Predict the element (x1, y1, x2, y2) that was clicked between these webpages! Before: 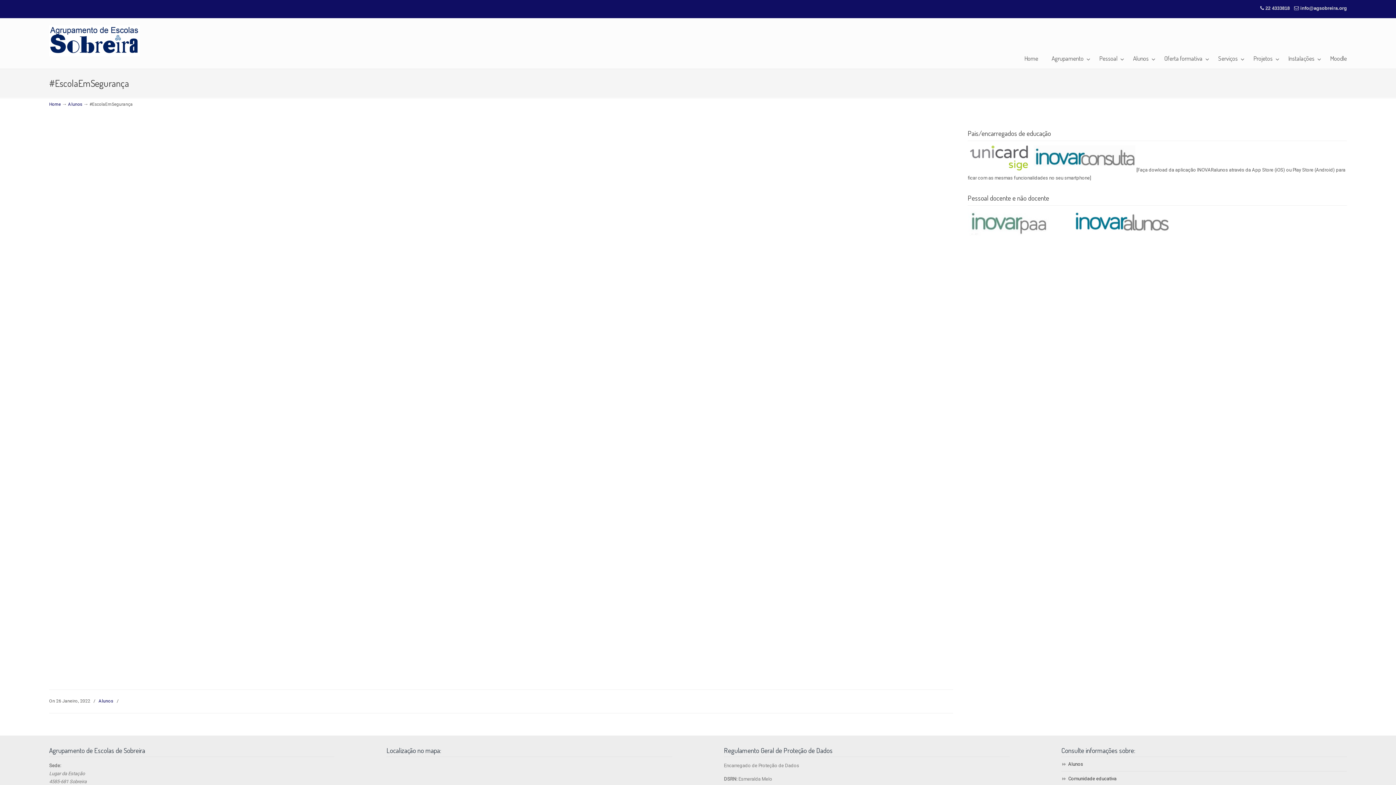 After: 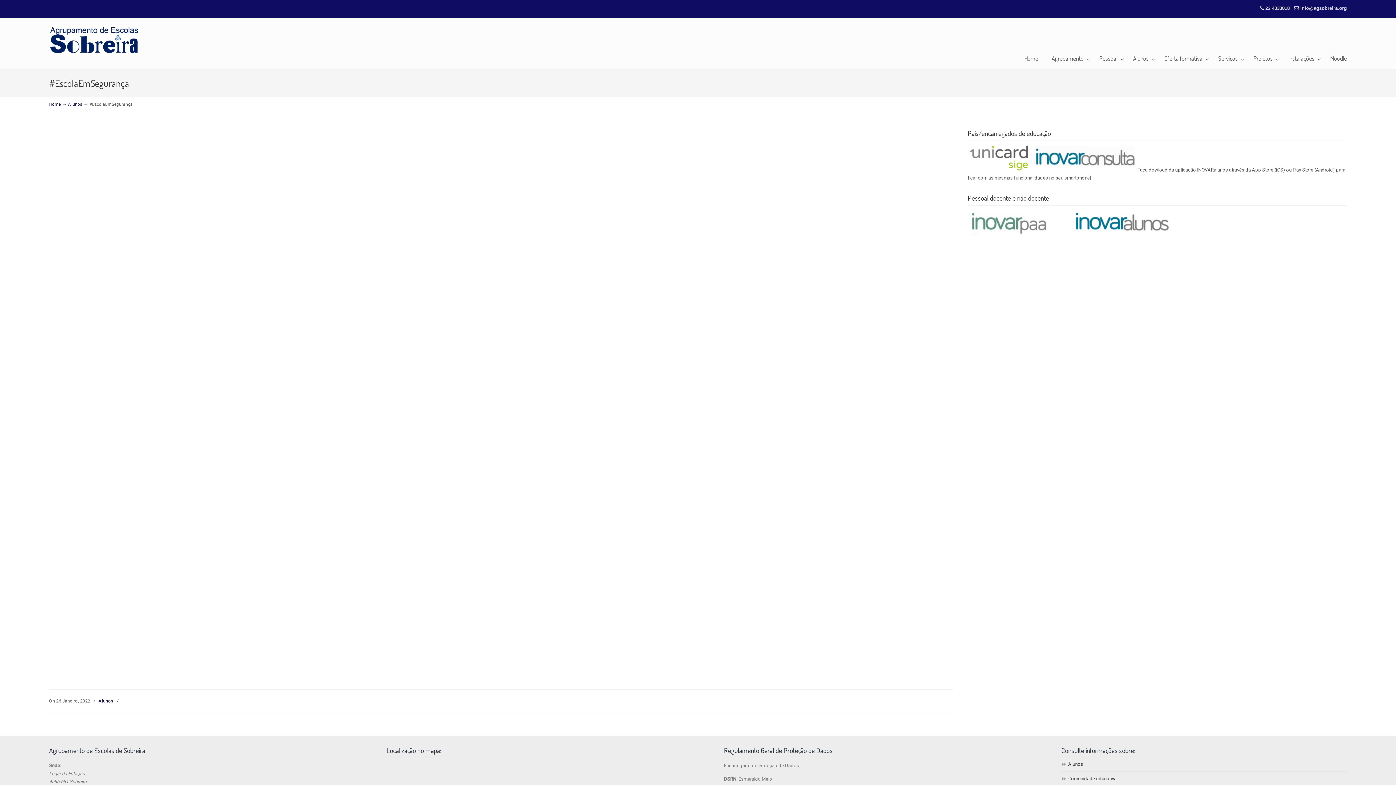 Action: bbox: (1070, 231, 1172, 237)